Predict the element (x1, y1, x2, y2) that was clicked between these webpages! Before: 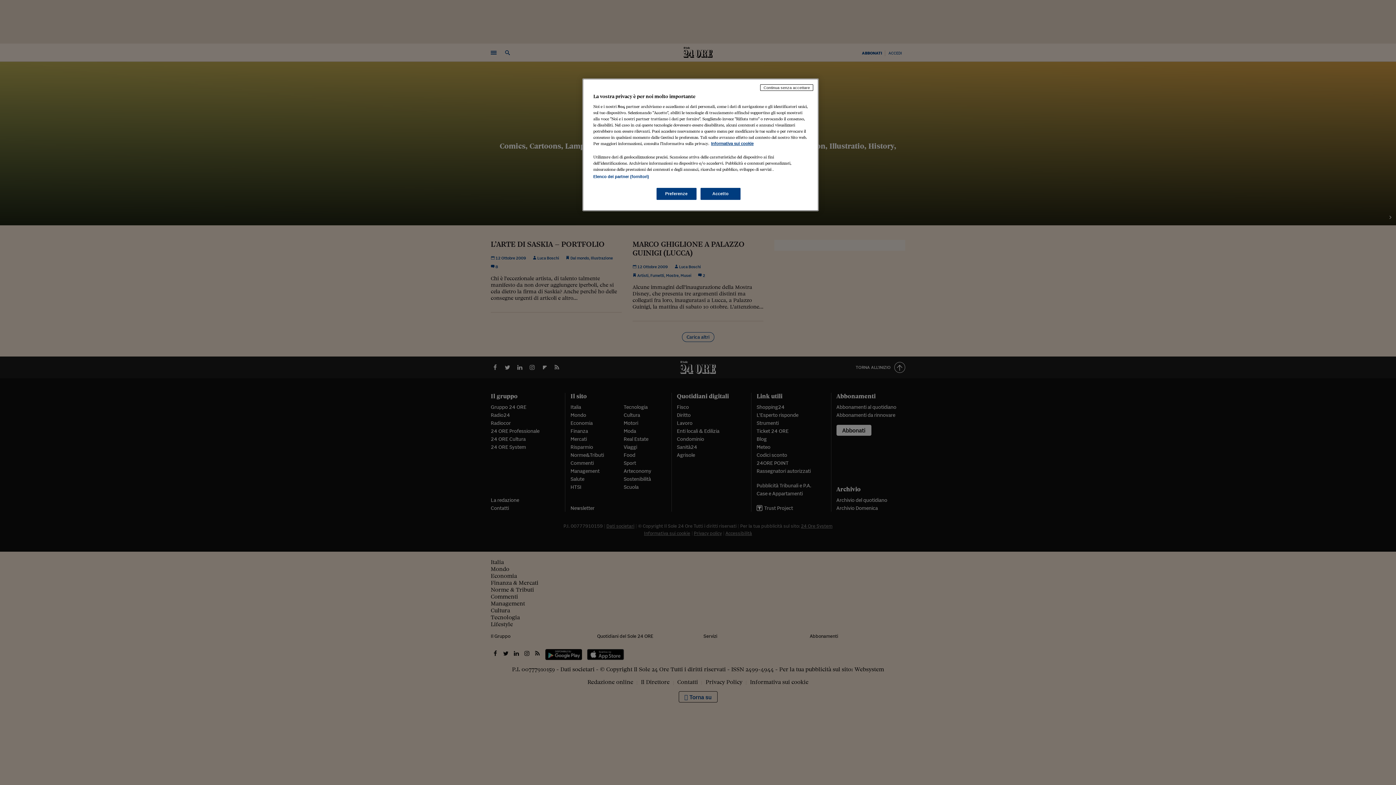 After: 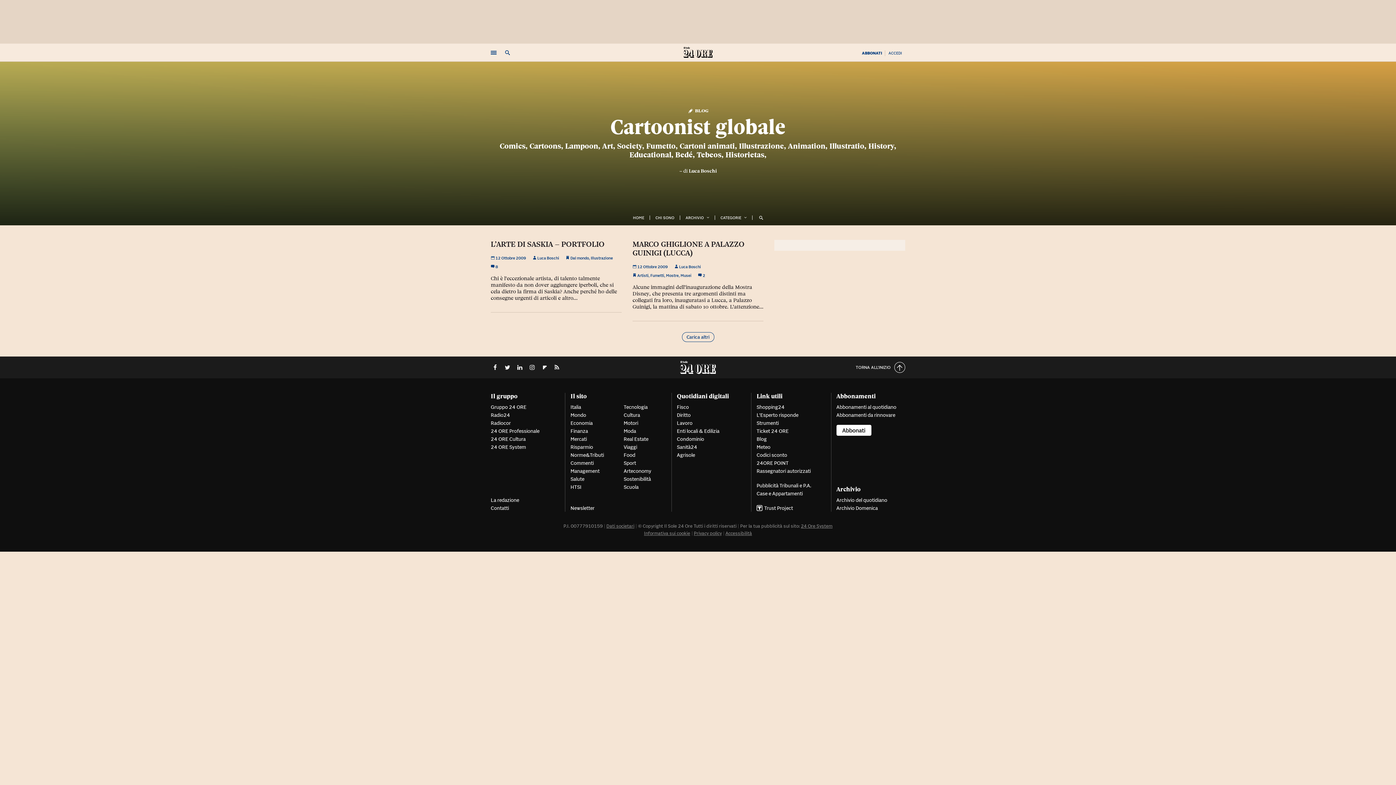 Action: label: Accetto bbox: (700, 188, 740, 200)